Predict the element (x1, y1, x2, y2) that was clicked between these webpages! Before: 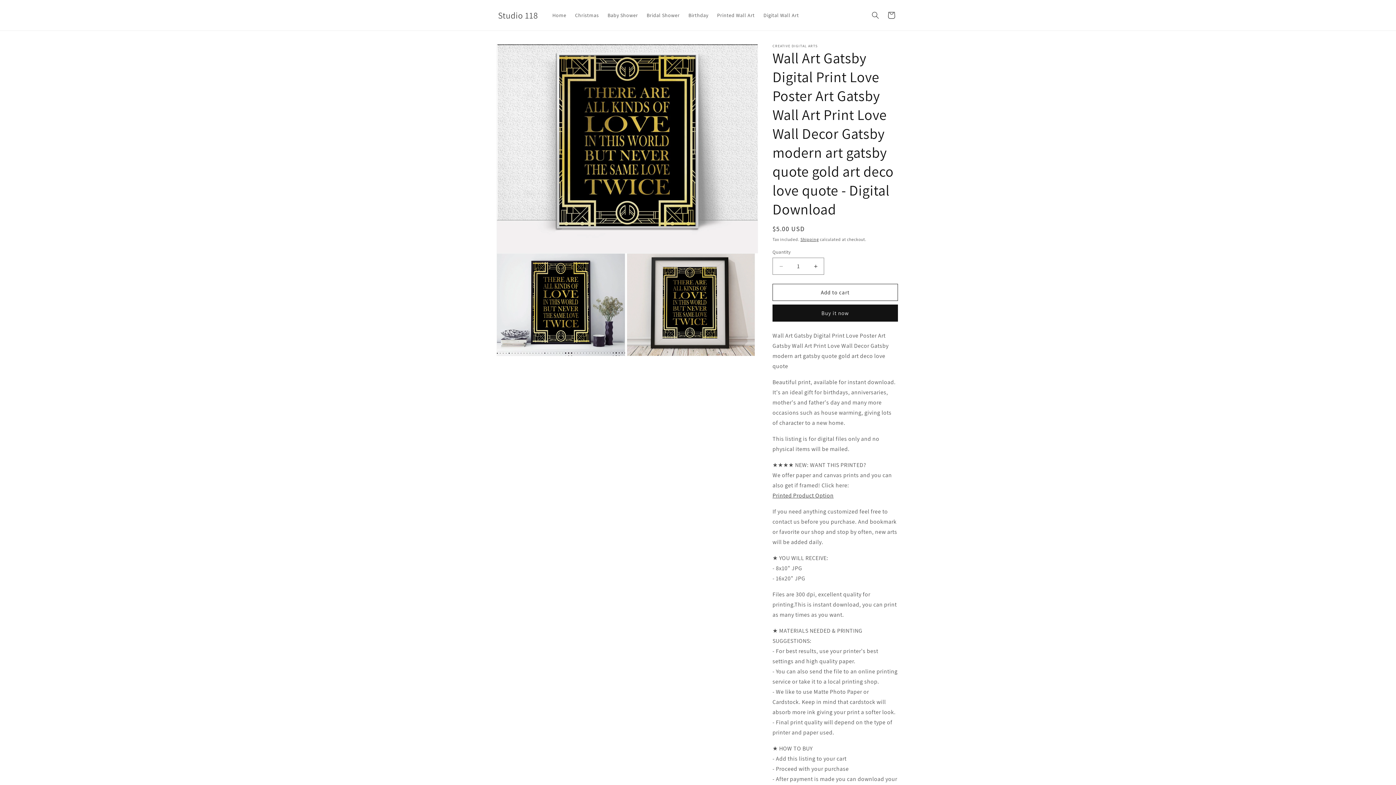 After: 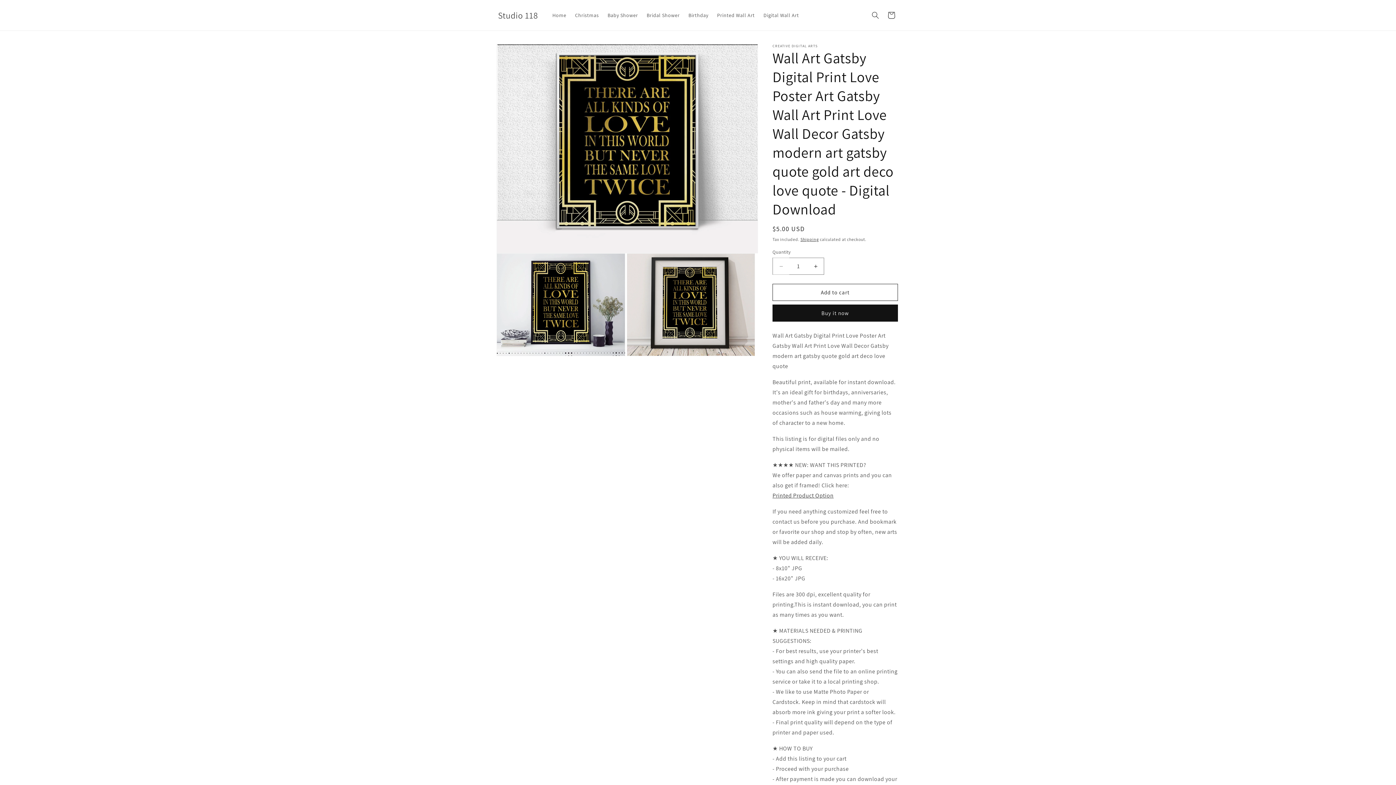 Action: bbox: (773, 257, 789, 274) label: Decrease quantity for Wall Art Gatsby Digital Print Love Poster Art Gatsby Wall Art Print Love Wall Decor Gatsby modern art gatsby quote gold art deco love quote - Digital Download